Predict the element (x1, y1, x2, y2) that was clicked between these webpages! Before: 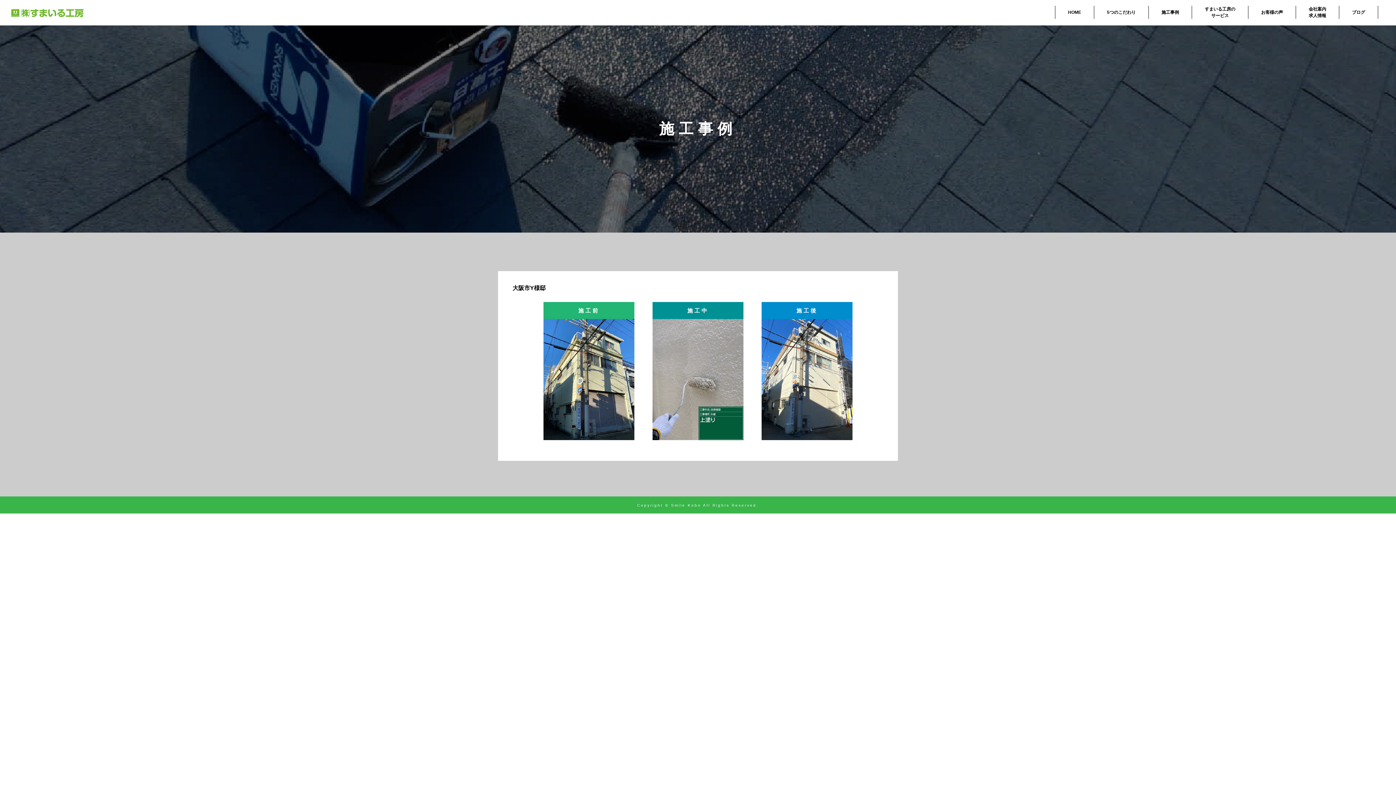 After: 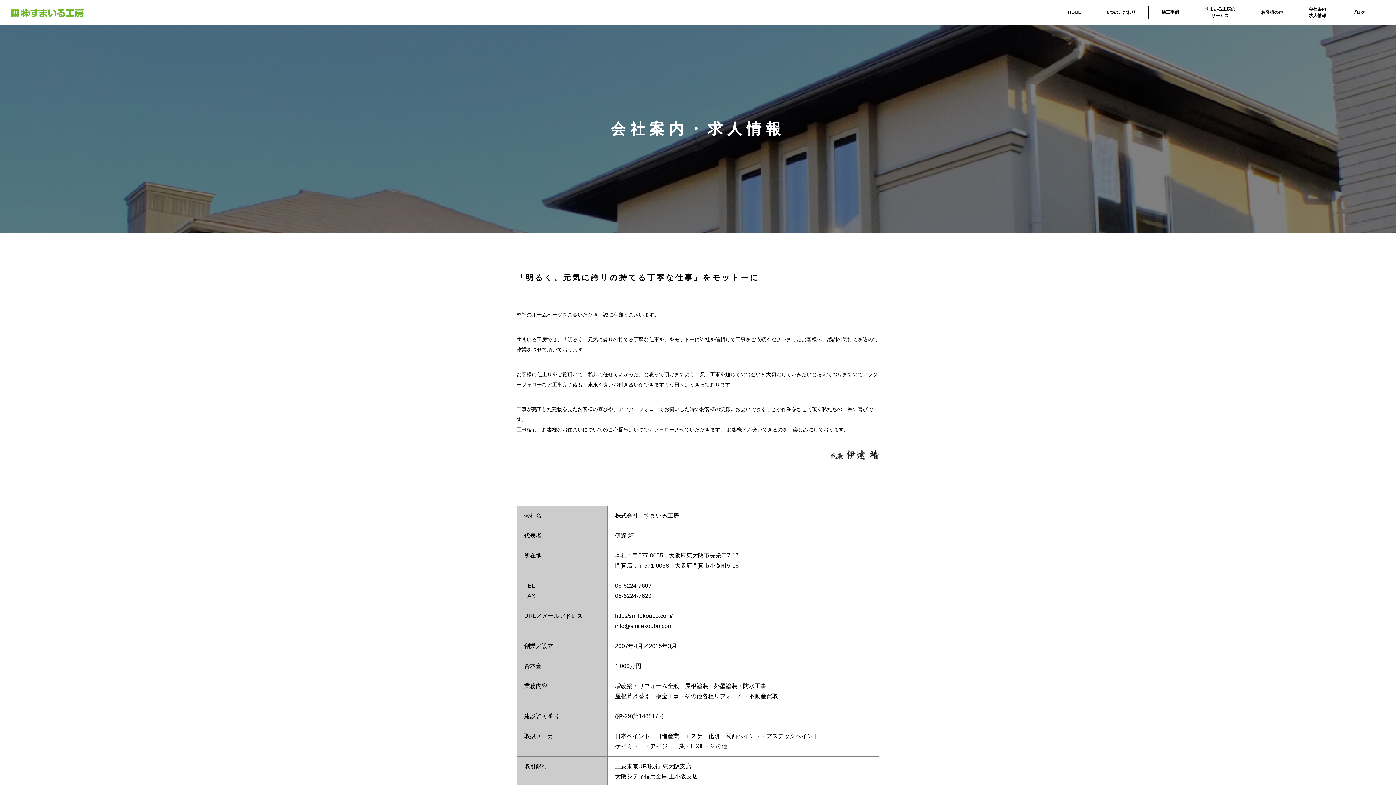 Action: label: 会社案内
求人情報 bbox: (1296, 5, 1339, 18)